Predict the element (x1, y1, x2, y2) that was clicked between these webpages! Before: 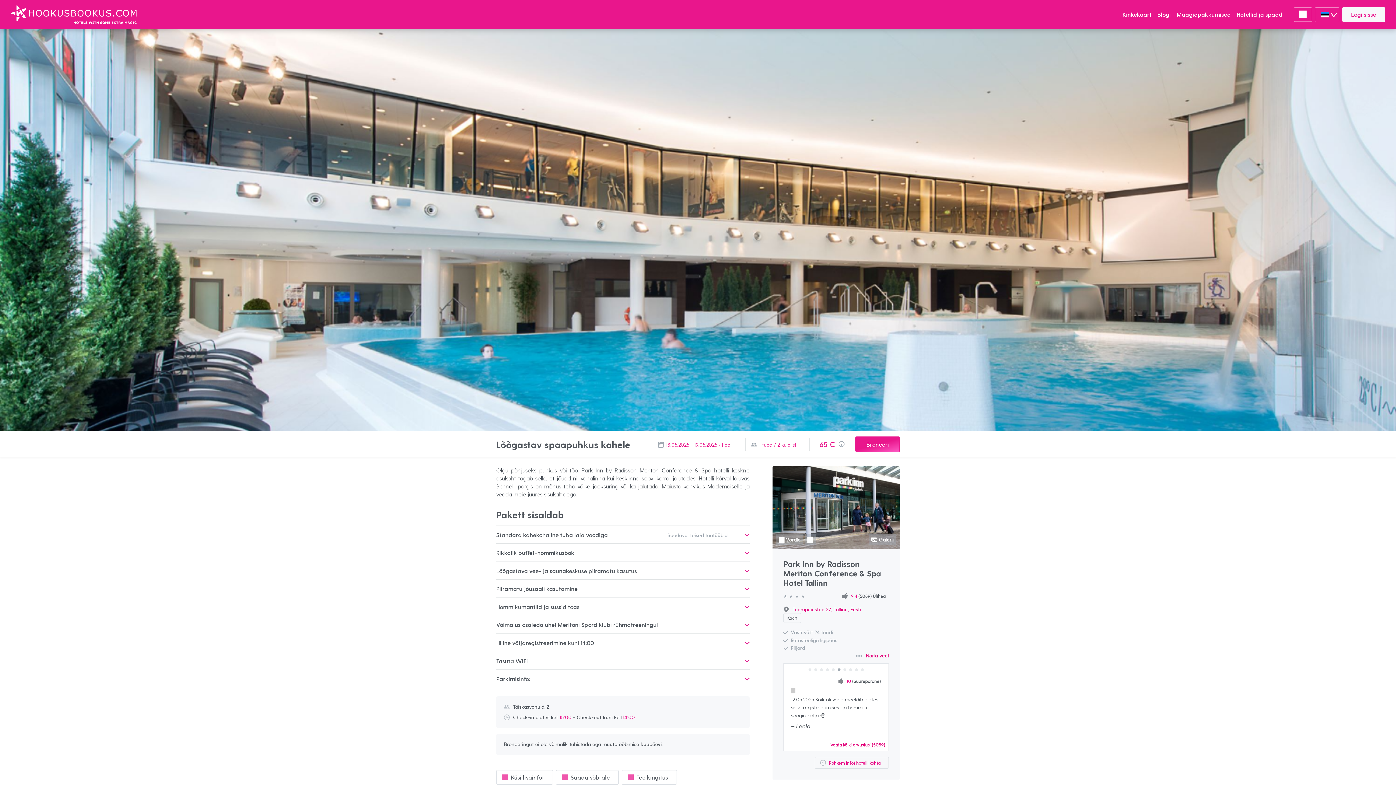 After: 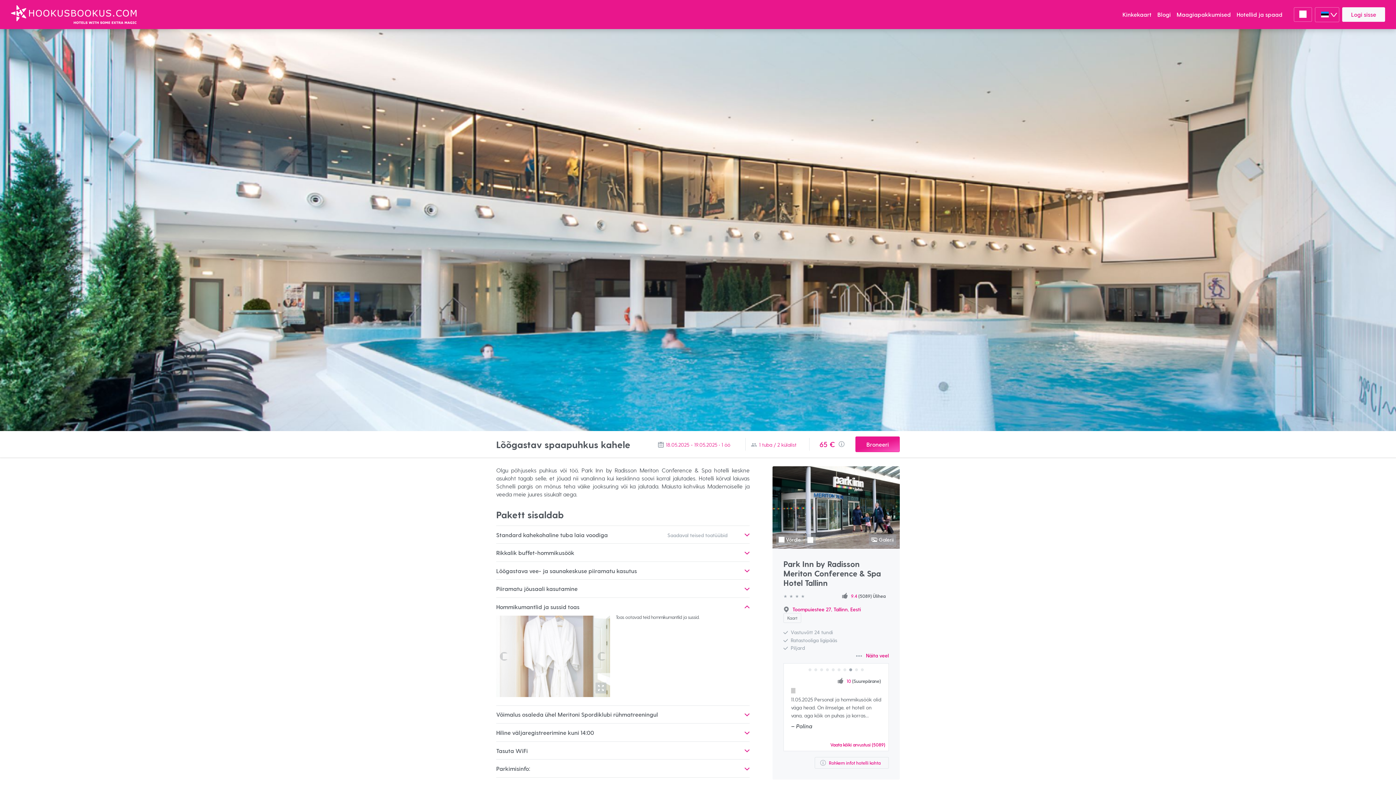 Action: bbox: (496, 204, 749, 221) label: Hommikumantlid ja sussid toas